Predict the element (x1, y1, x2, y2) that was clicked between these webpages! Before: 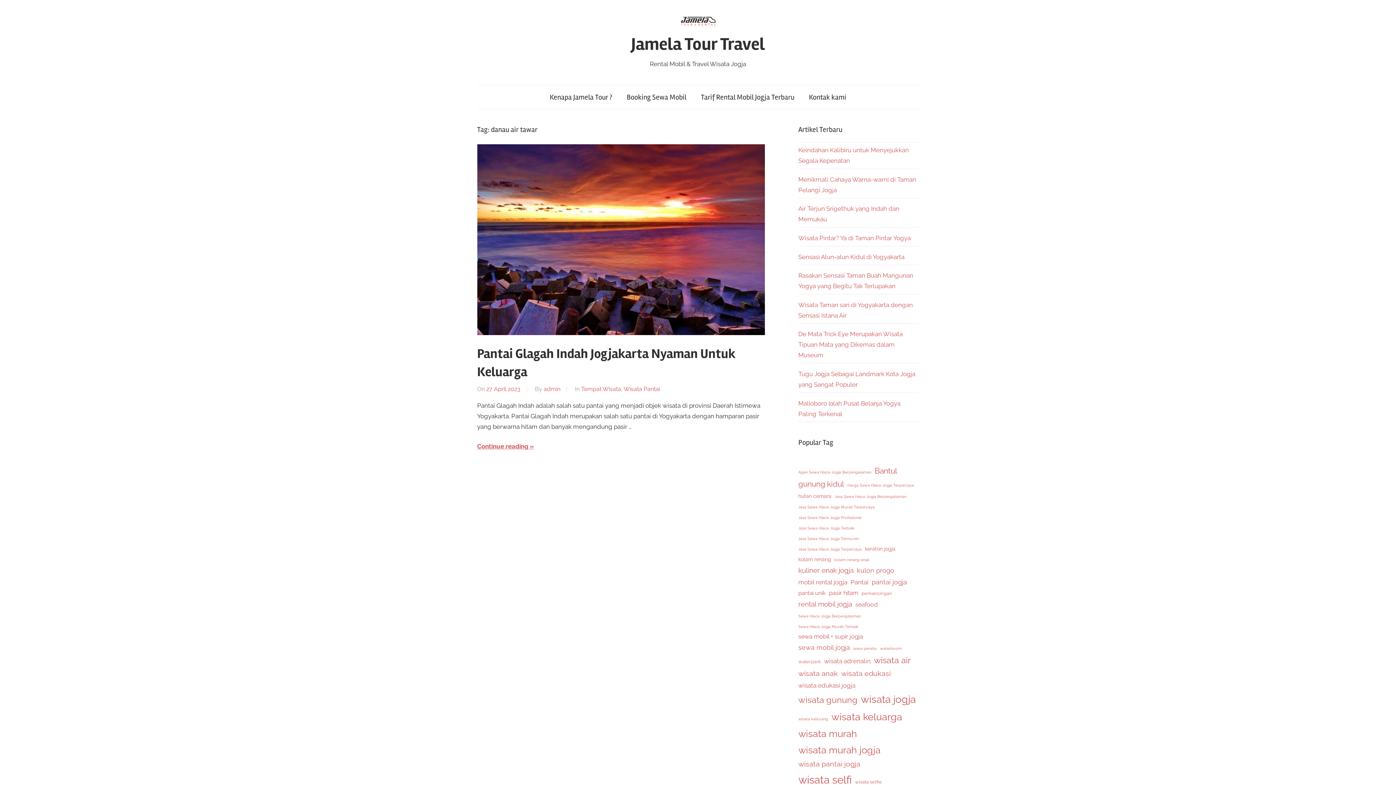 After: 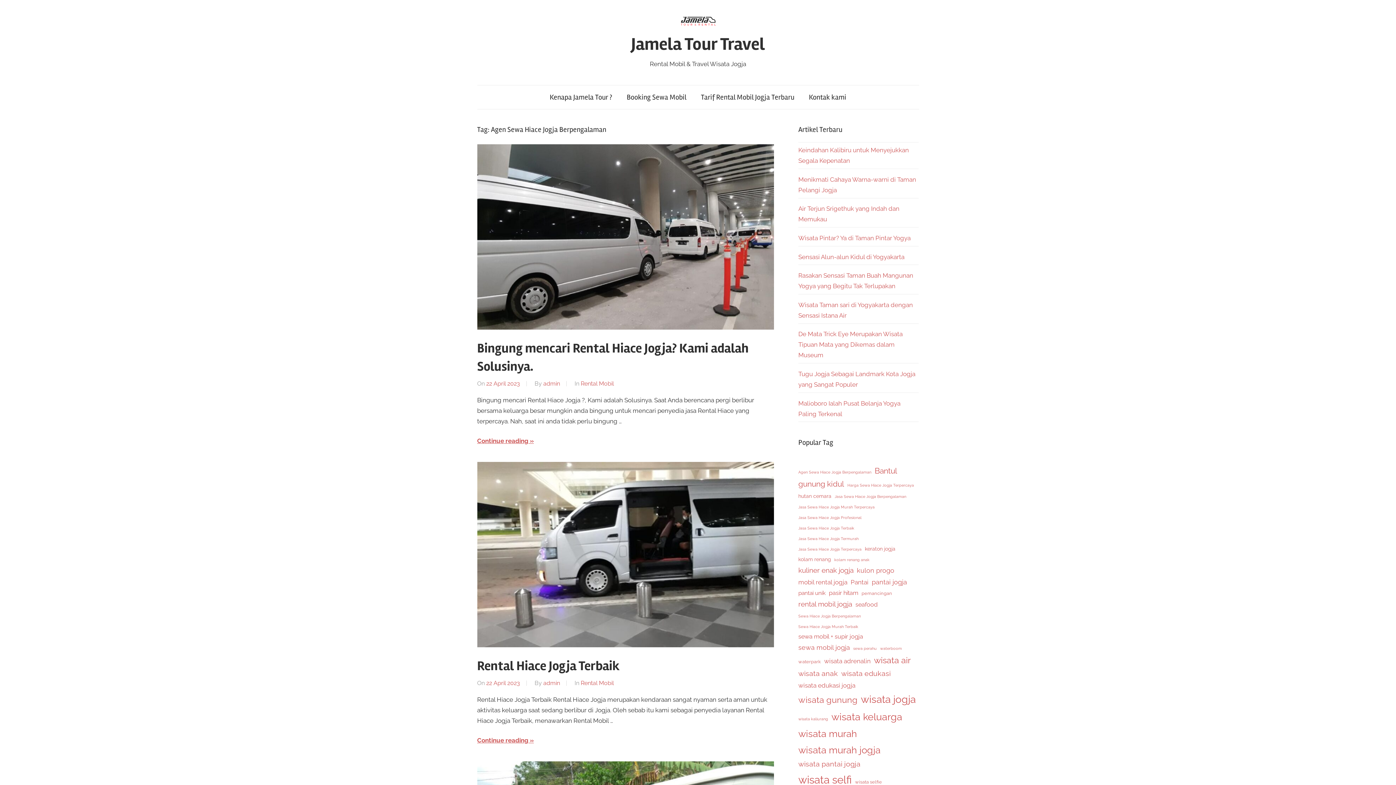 Action: label: Agen Sewa Hiace Jogja Berpengalaman (3 items) bbox: (798, 469, 871, 475)